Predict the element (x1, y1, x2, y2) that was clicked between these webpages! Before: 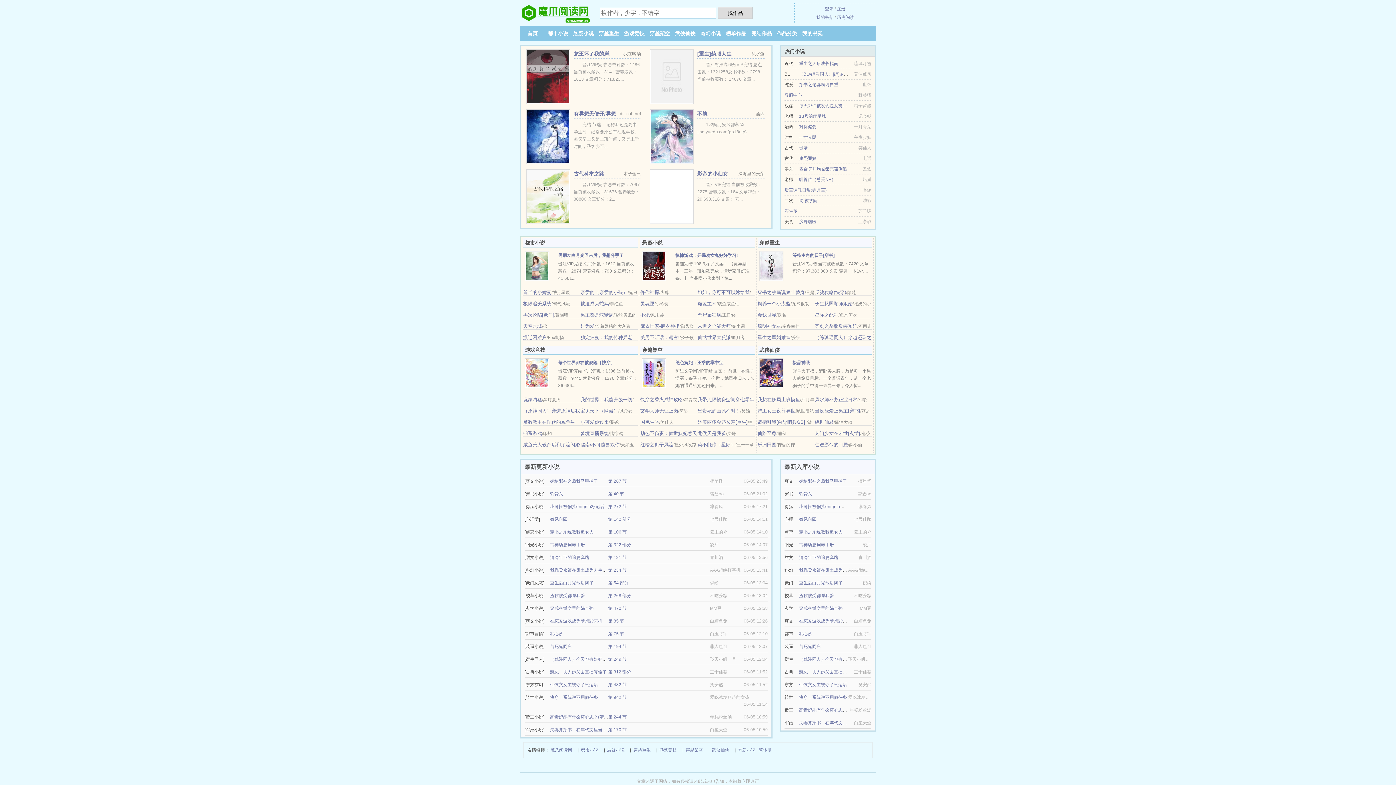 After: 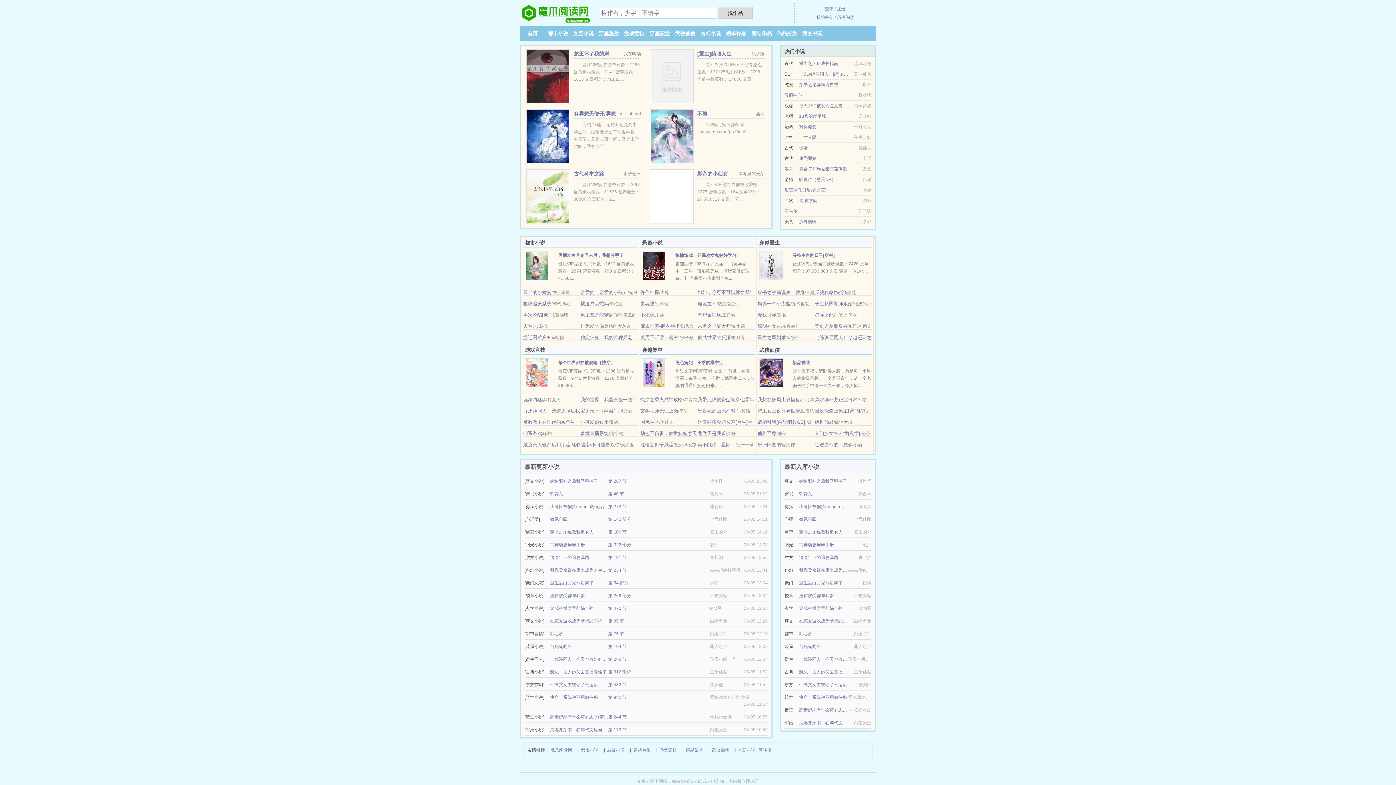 Action: bbox: (726, 30, 746, 36) label: 榜单作品